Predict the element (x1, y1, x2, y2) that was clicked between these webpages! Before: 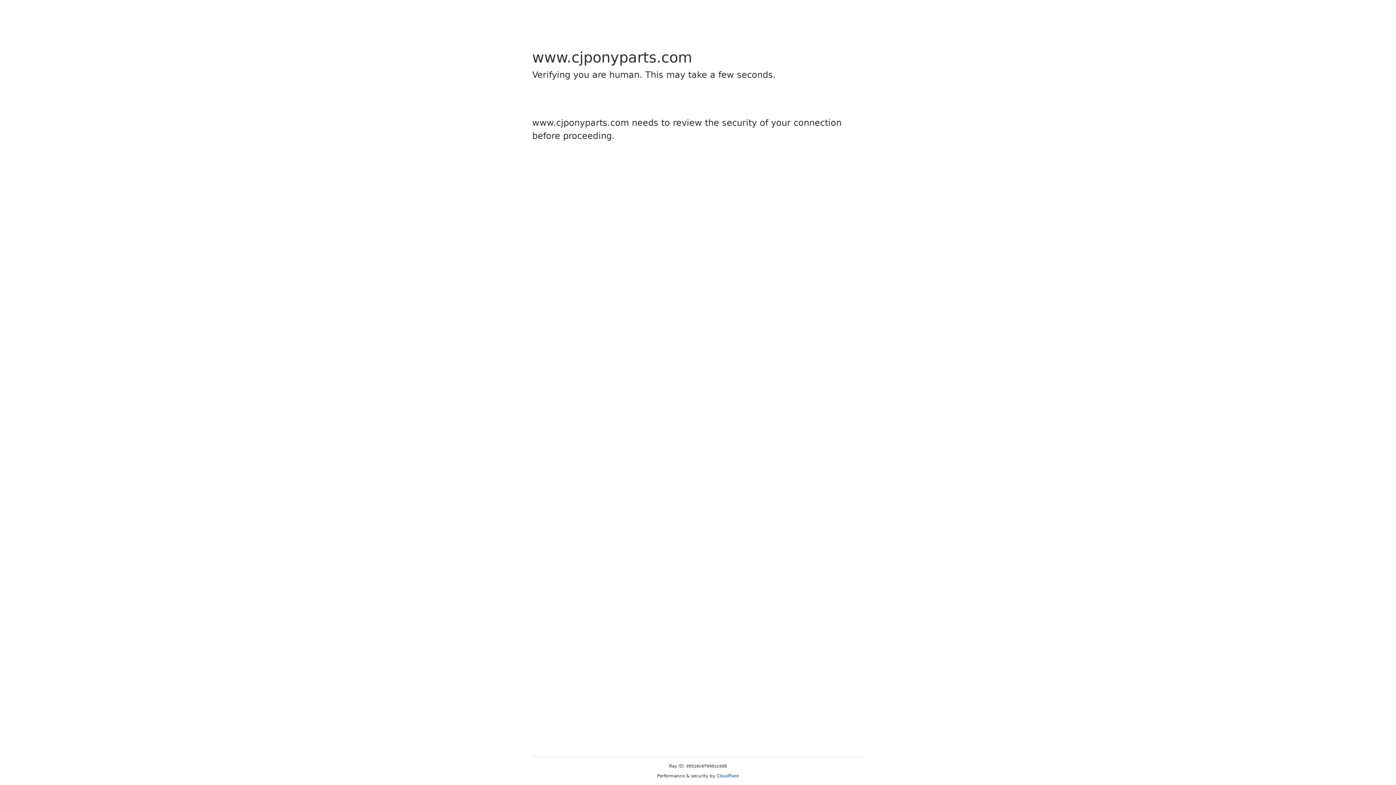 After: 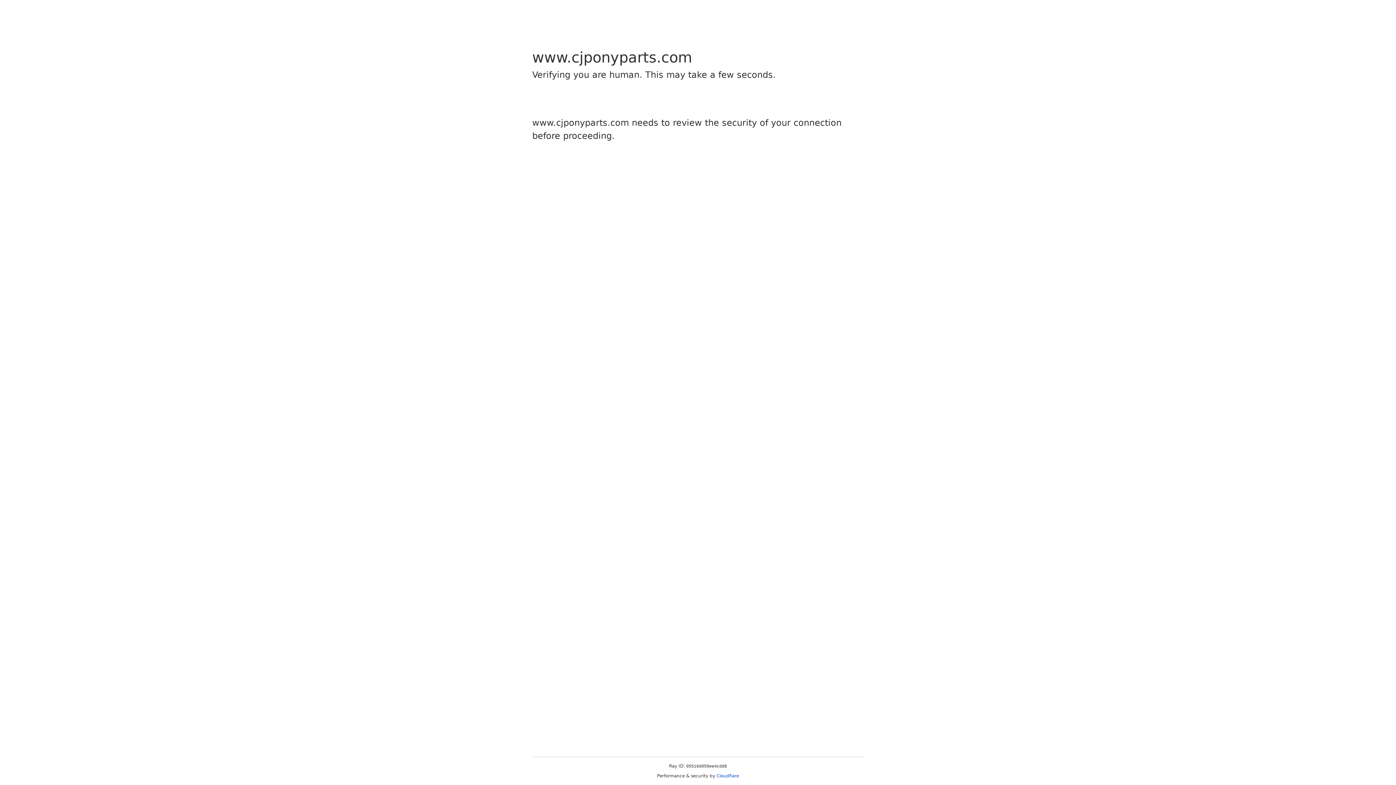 Action: label: Cloudflare bbox: (716, 773, 739, 778)